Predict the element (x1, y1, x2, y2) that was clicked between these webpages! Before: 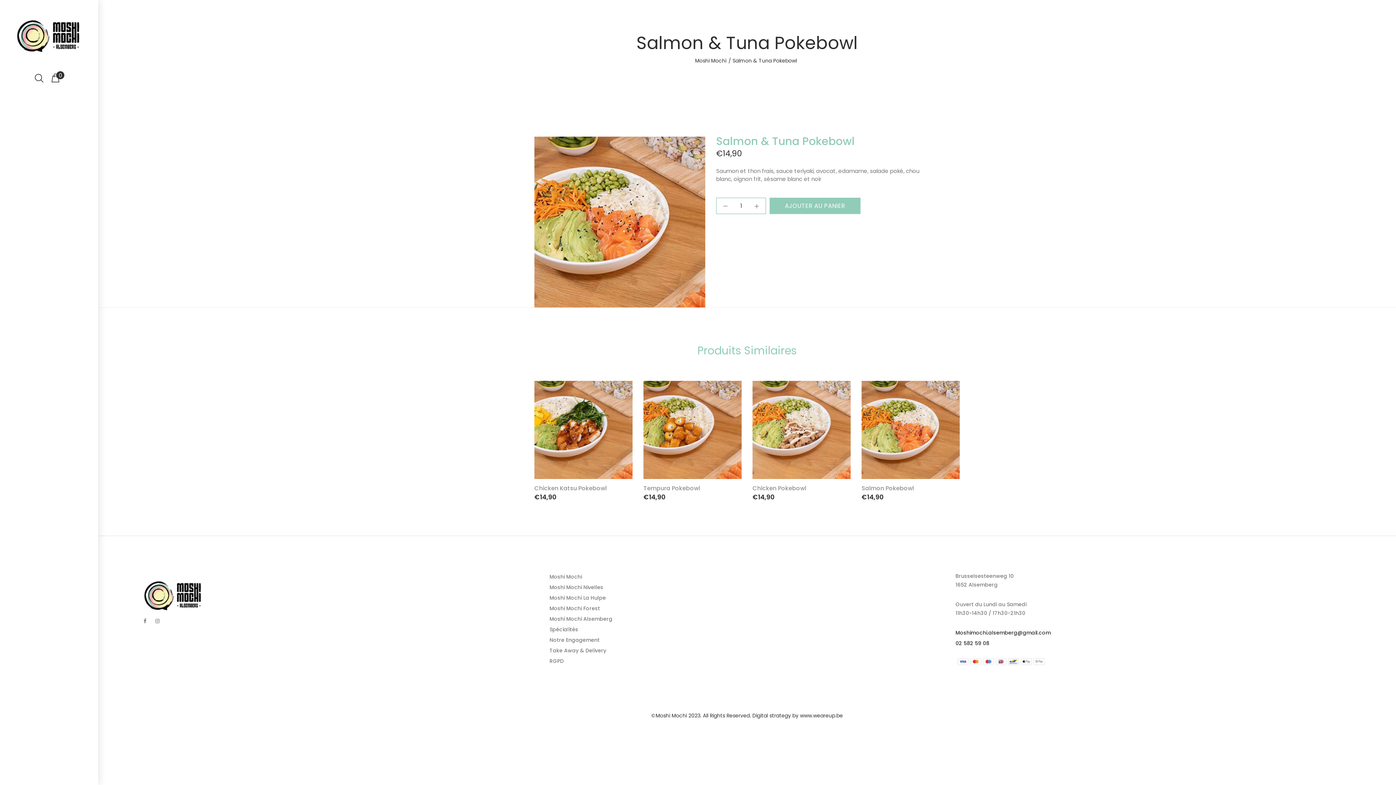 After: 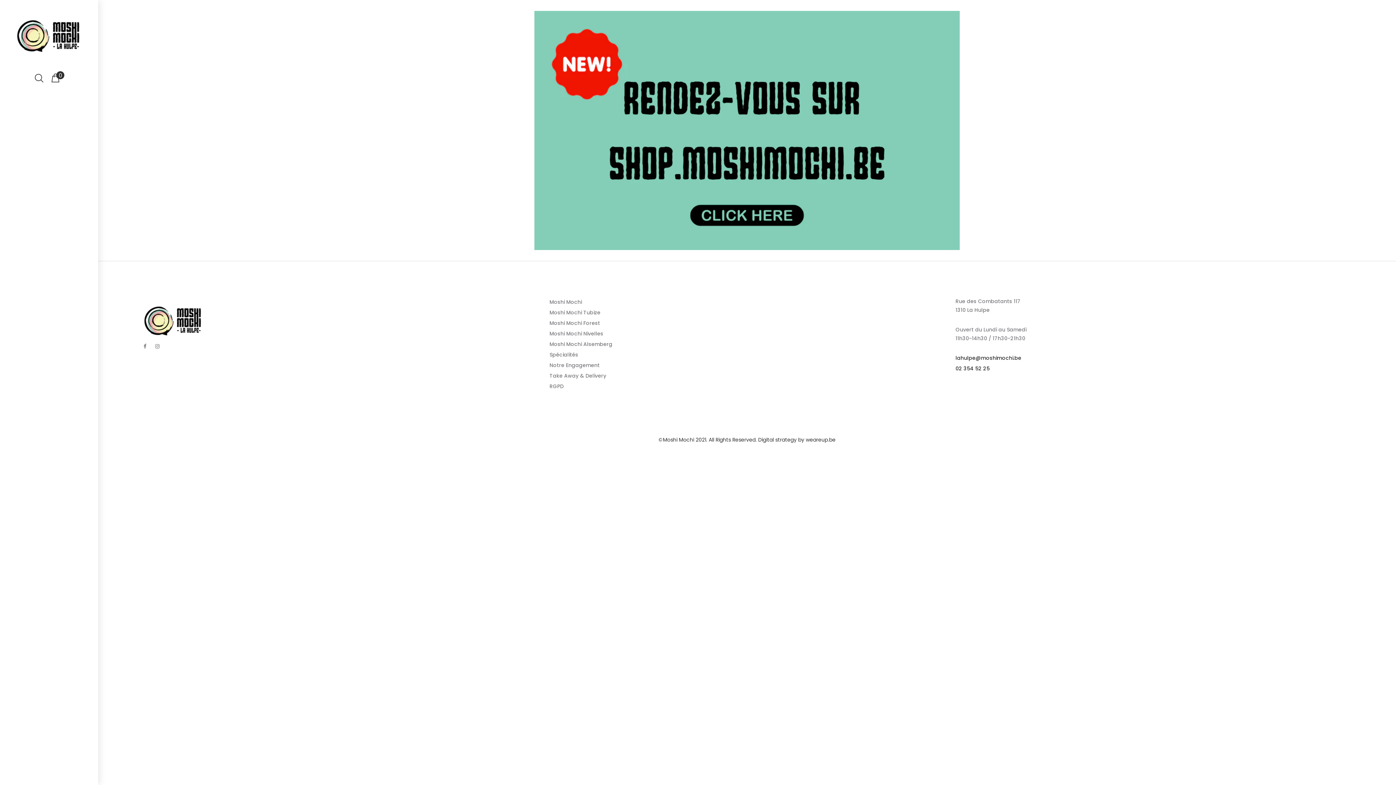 Action: label: Moshi Mochi La Hulpe bbox: (549, 594, 606, 601)